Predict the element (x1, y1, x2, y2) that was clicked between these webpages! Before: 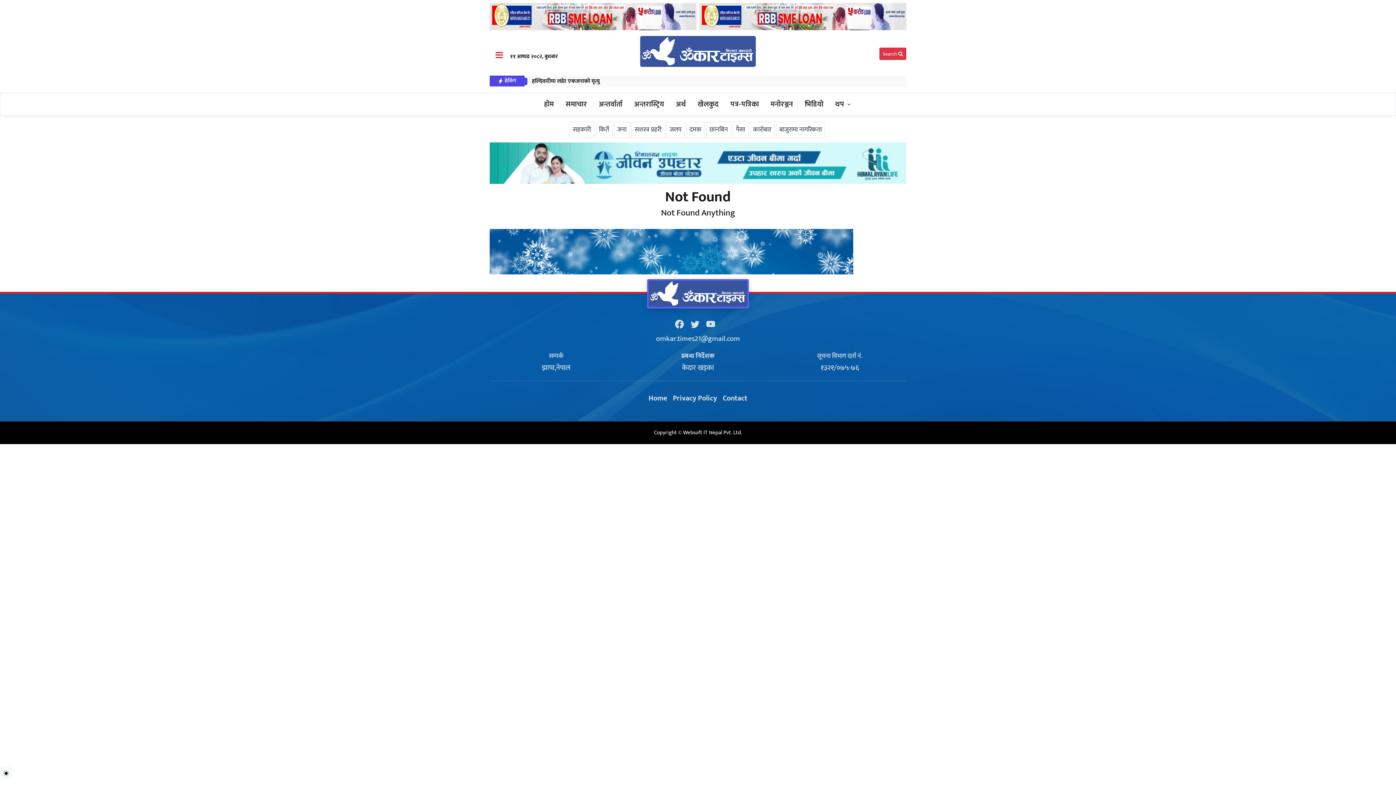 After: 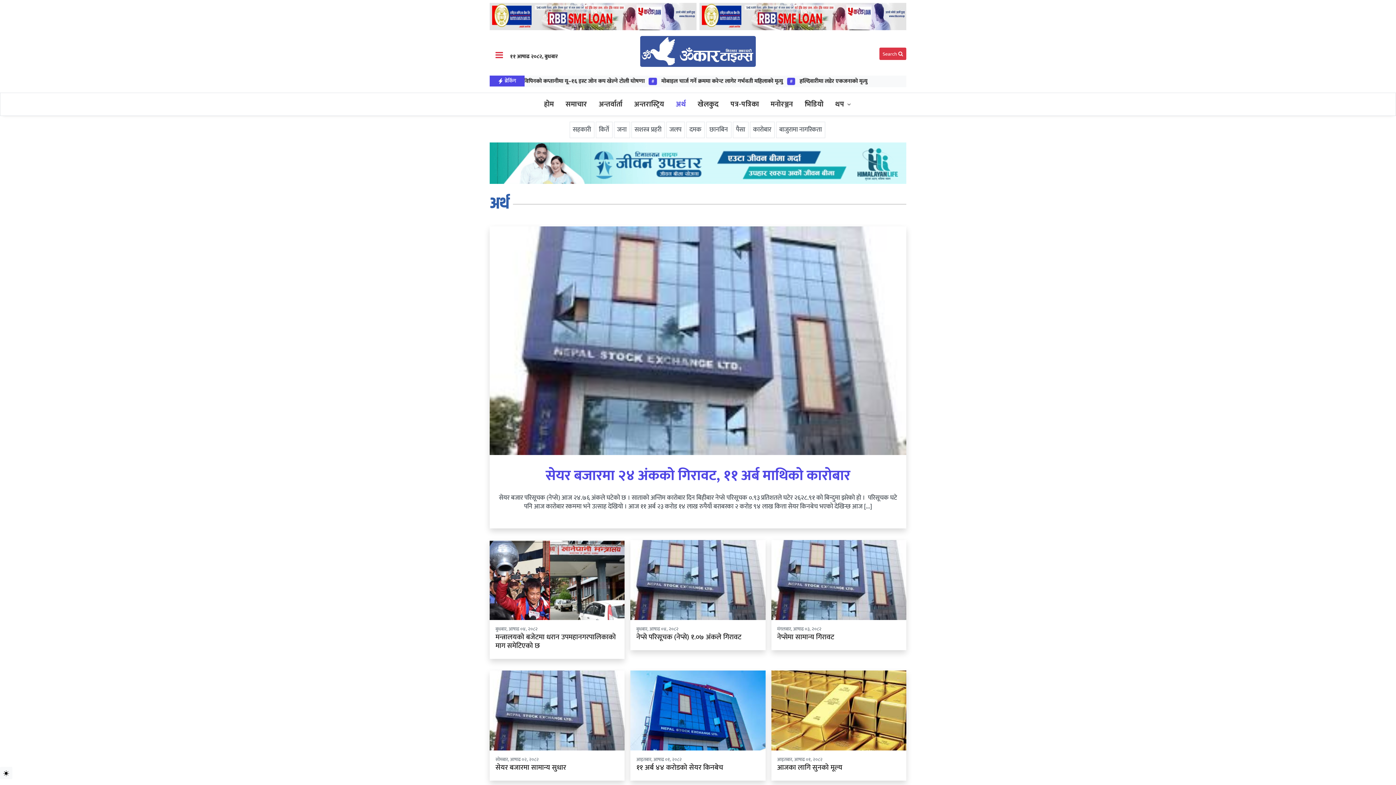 Action: bbox: (670, 93, 692, 115) label: अर्थ